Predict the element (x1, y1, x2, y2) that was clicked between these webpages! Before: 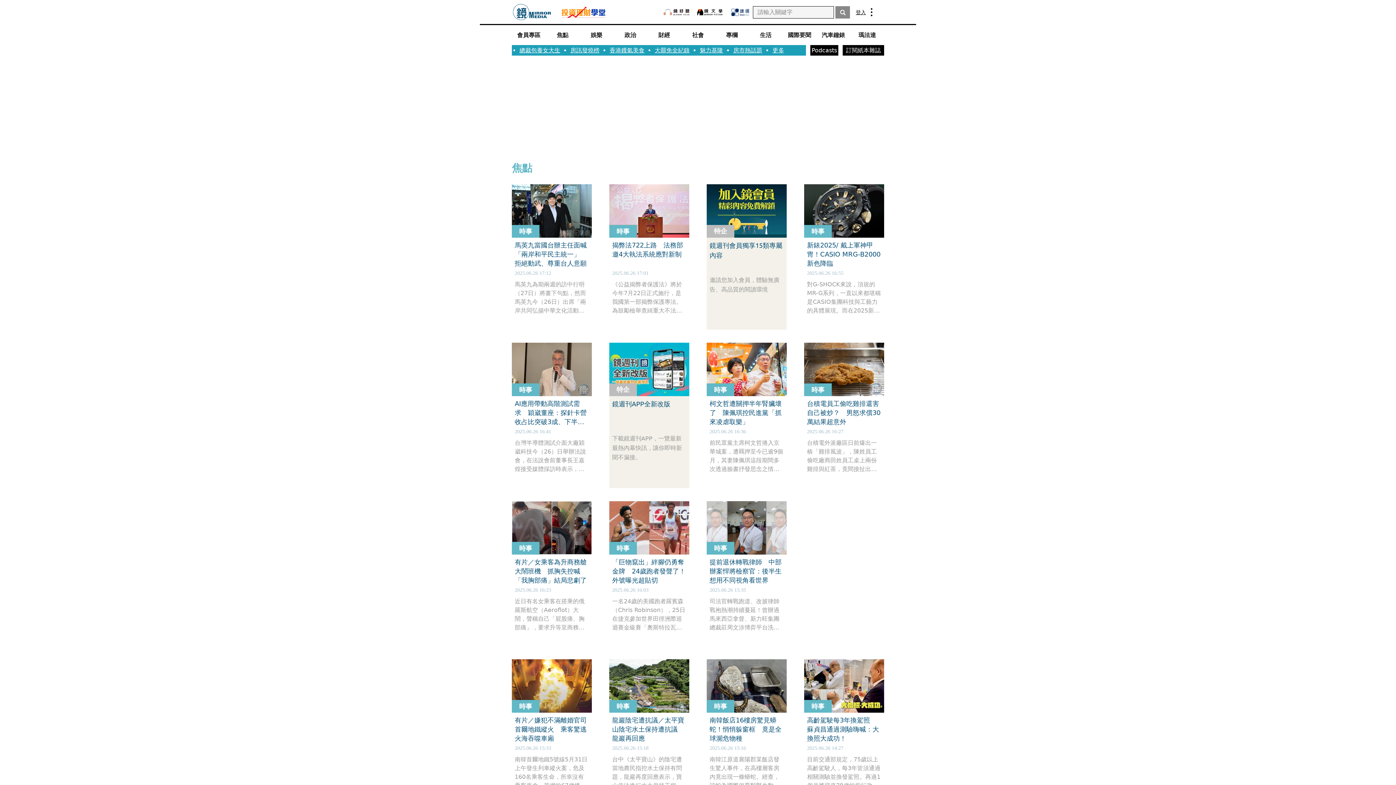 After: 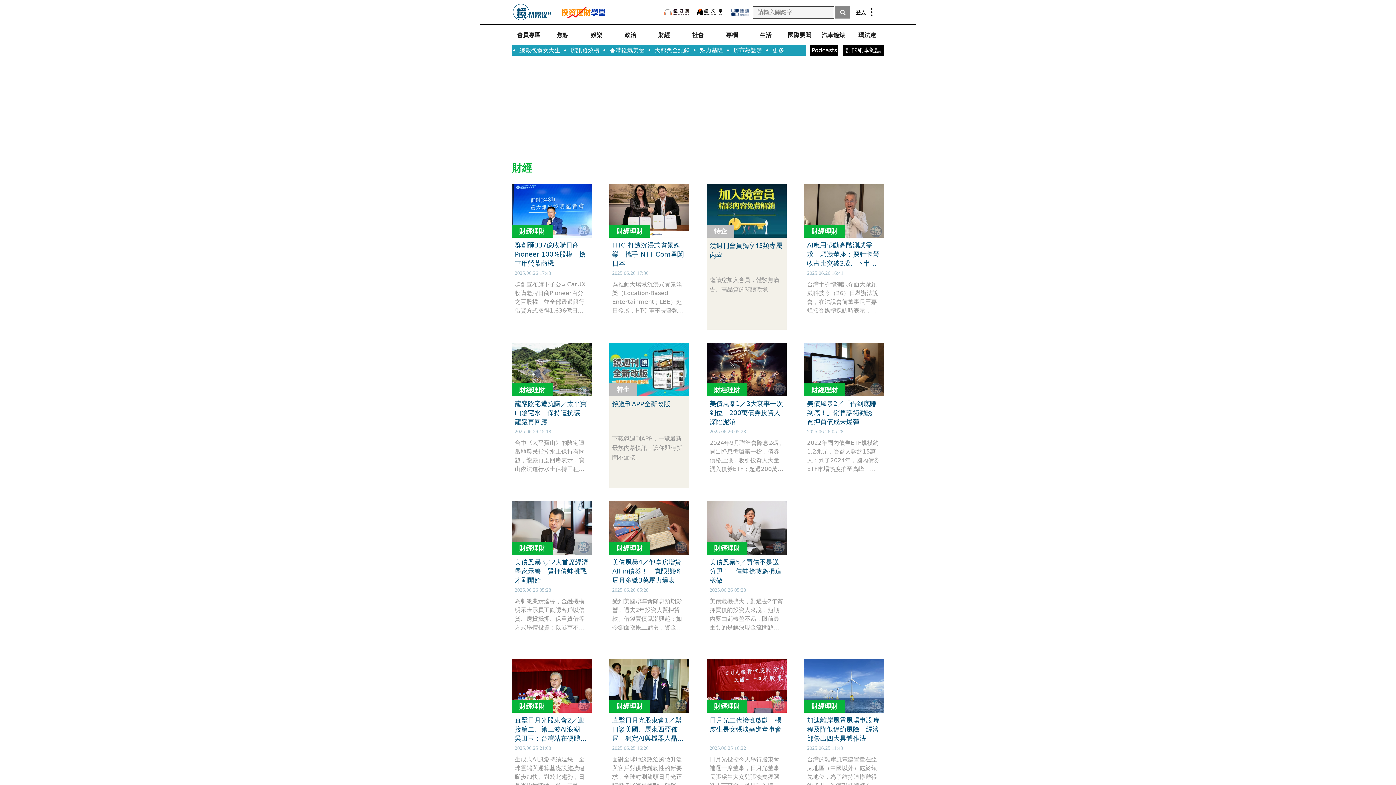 Action: label: 財經 bbox: (647, 27, 681, 42)